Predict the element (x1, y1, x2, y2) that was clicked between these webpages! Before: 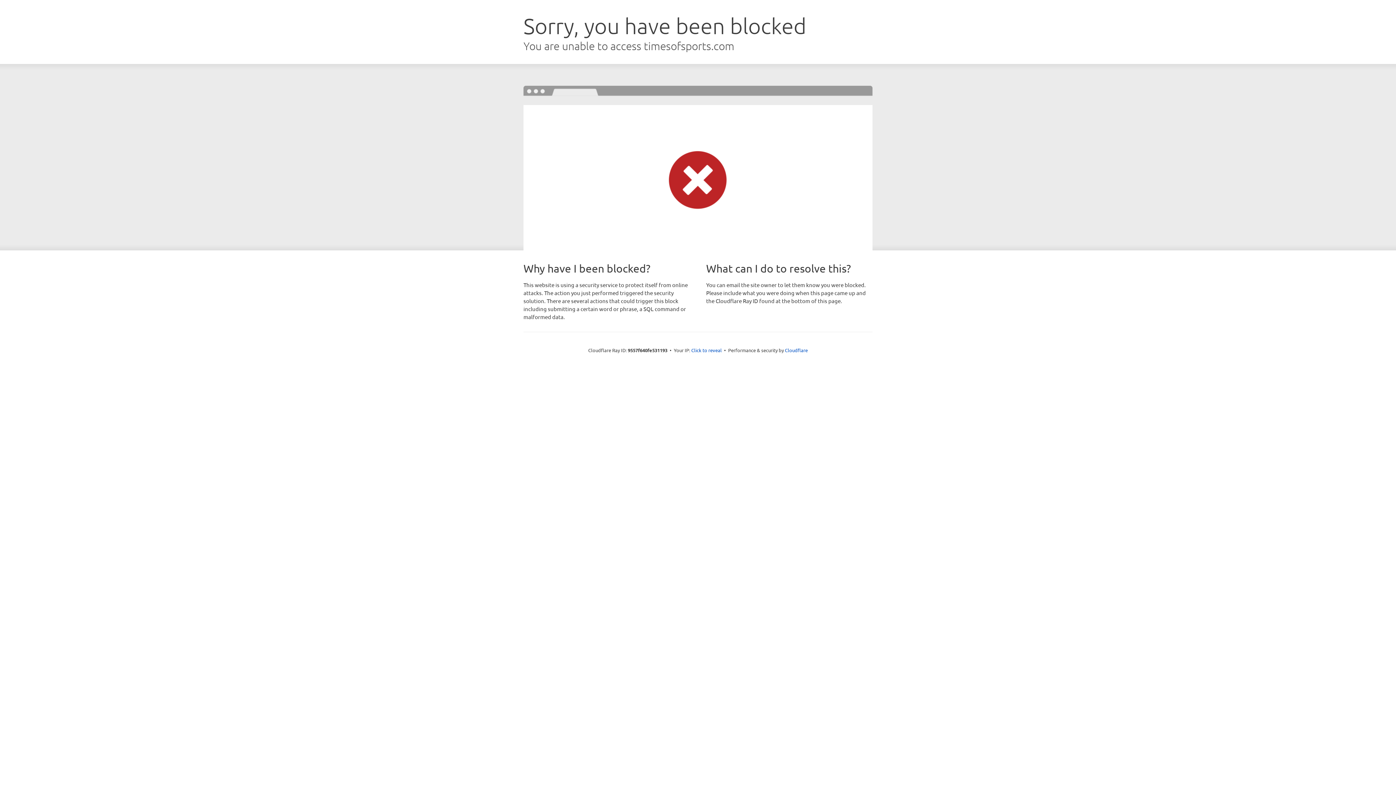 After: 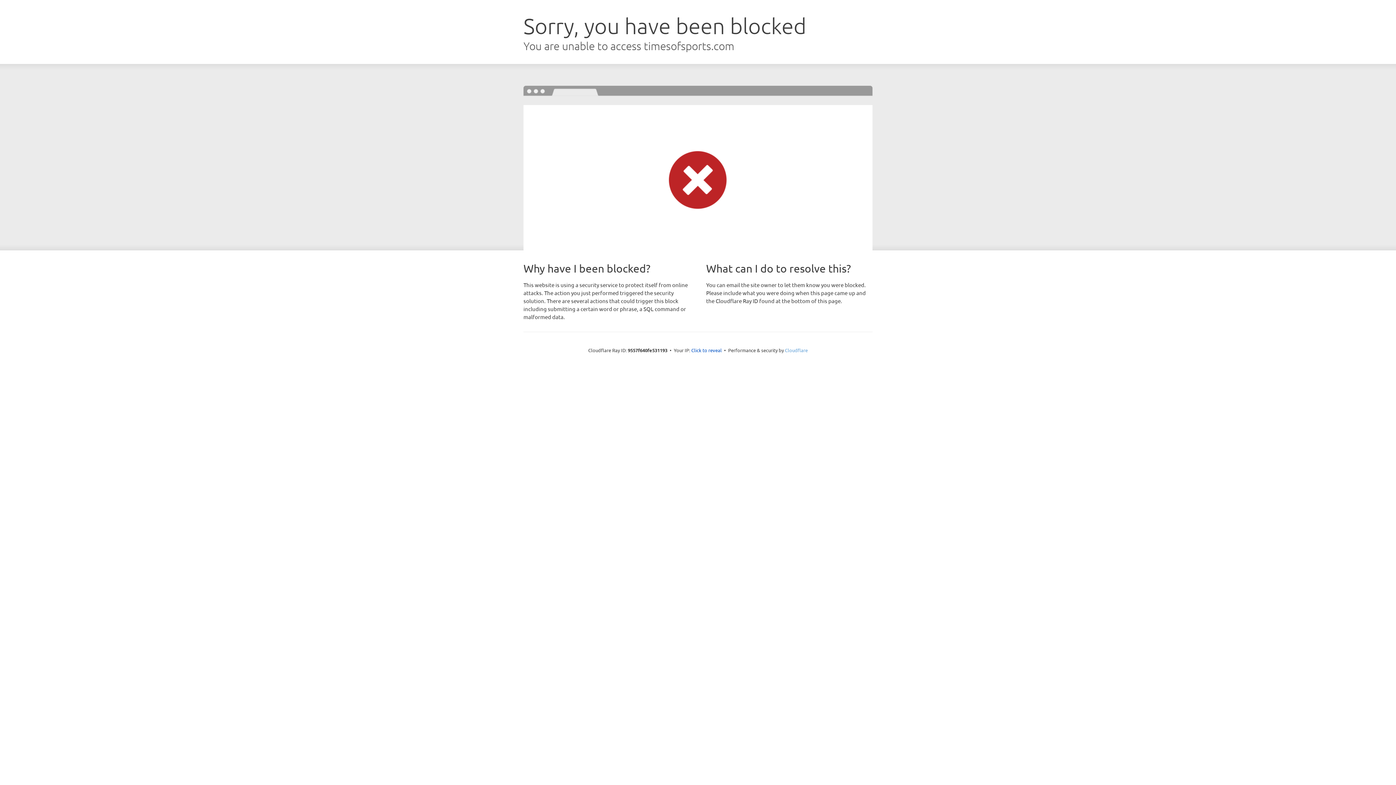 Action: label: Cloudflare bbox: (785, 347, 808, 353)